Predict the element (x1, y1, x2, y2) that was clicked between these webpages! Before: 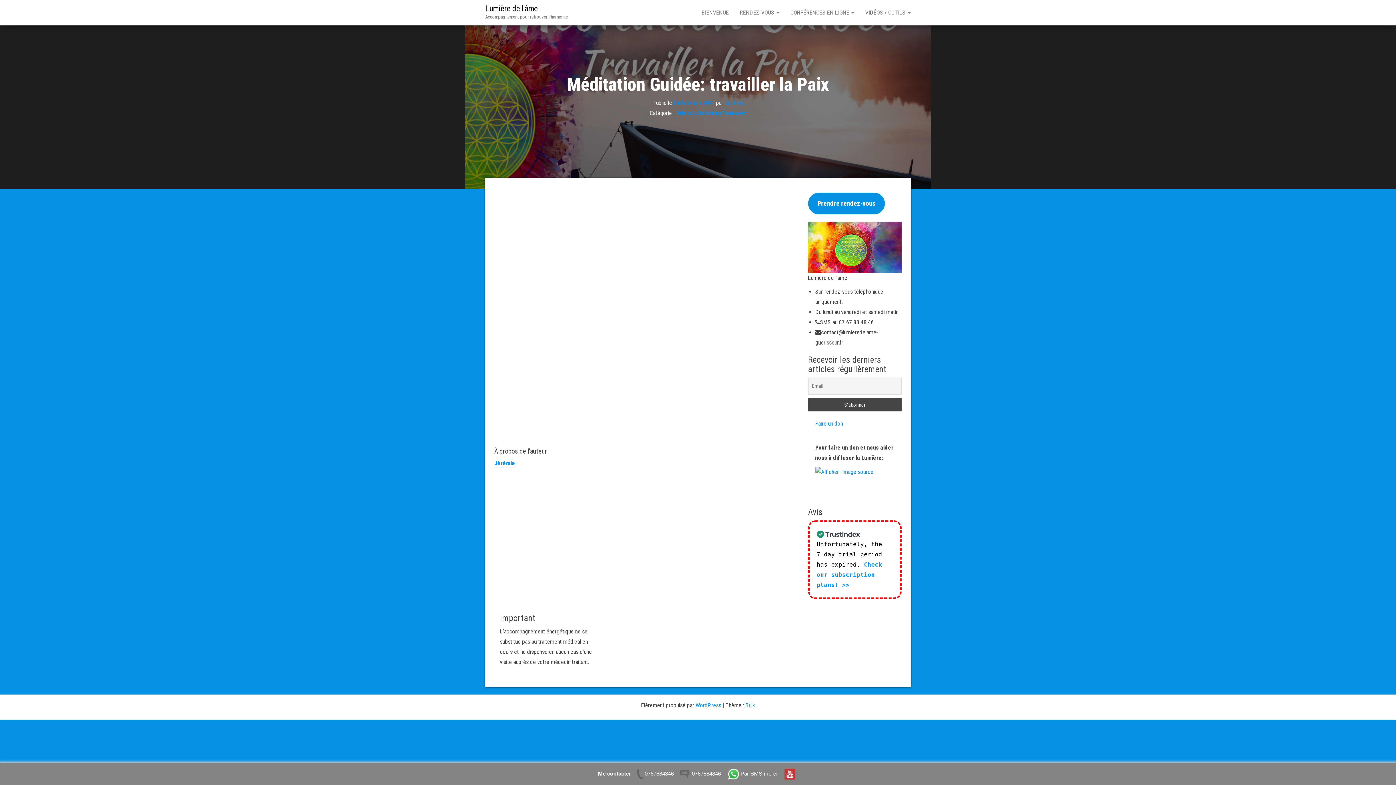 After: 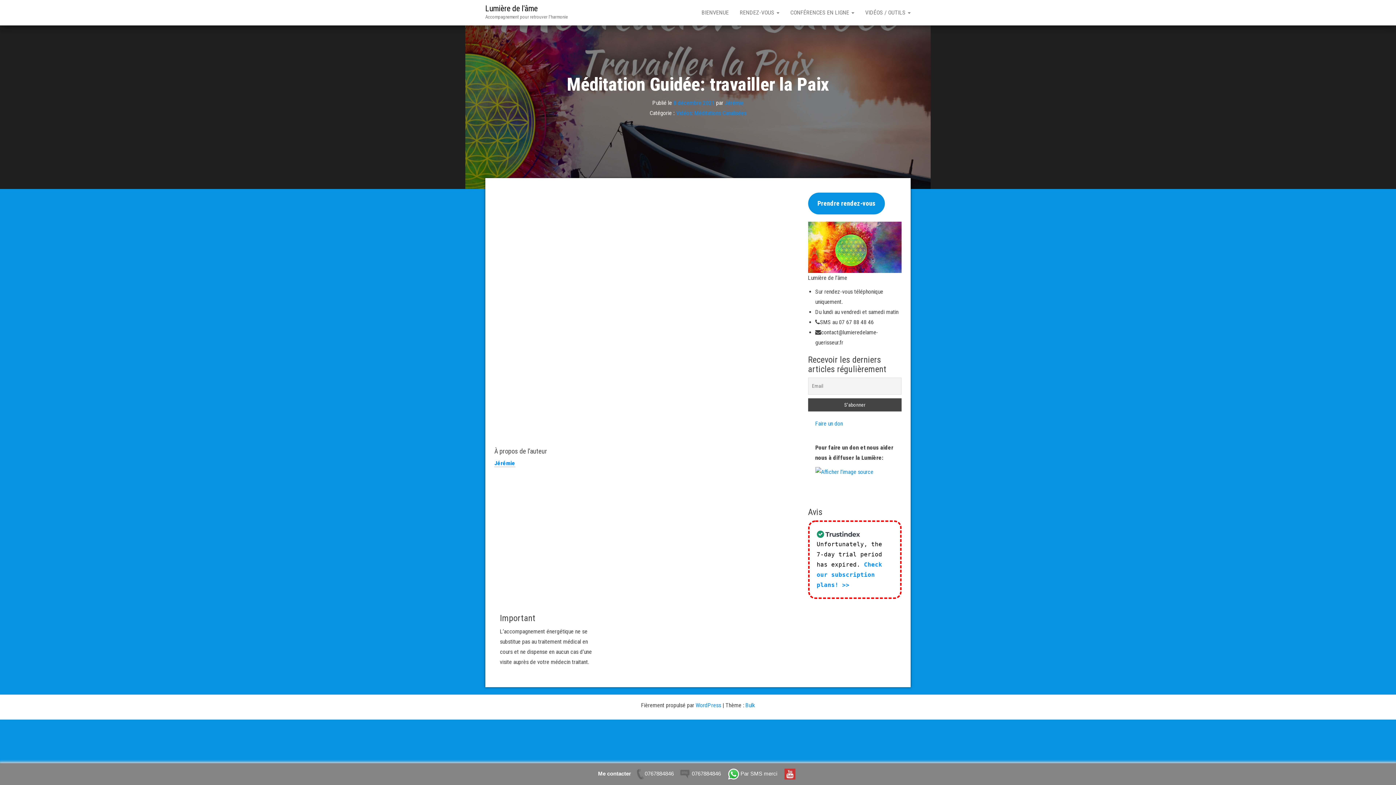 Action: label: 8 décembre 2021 bbox: (673, 99, 714, 106)